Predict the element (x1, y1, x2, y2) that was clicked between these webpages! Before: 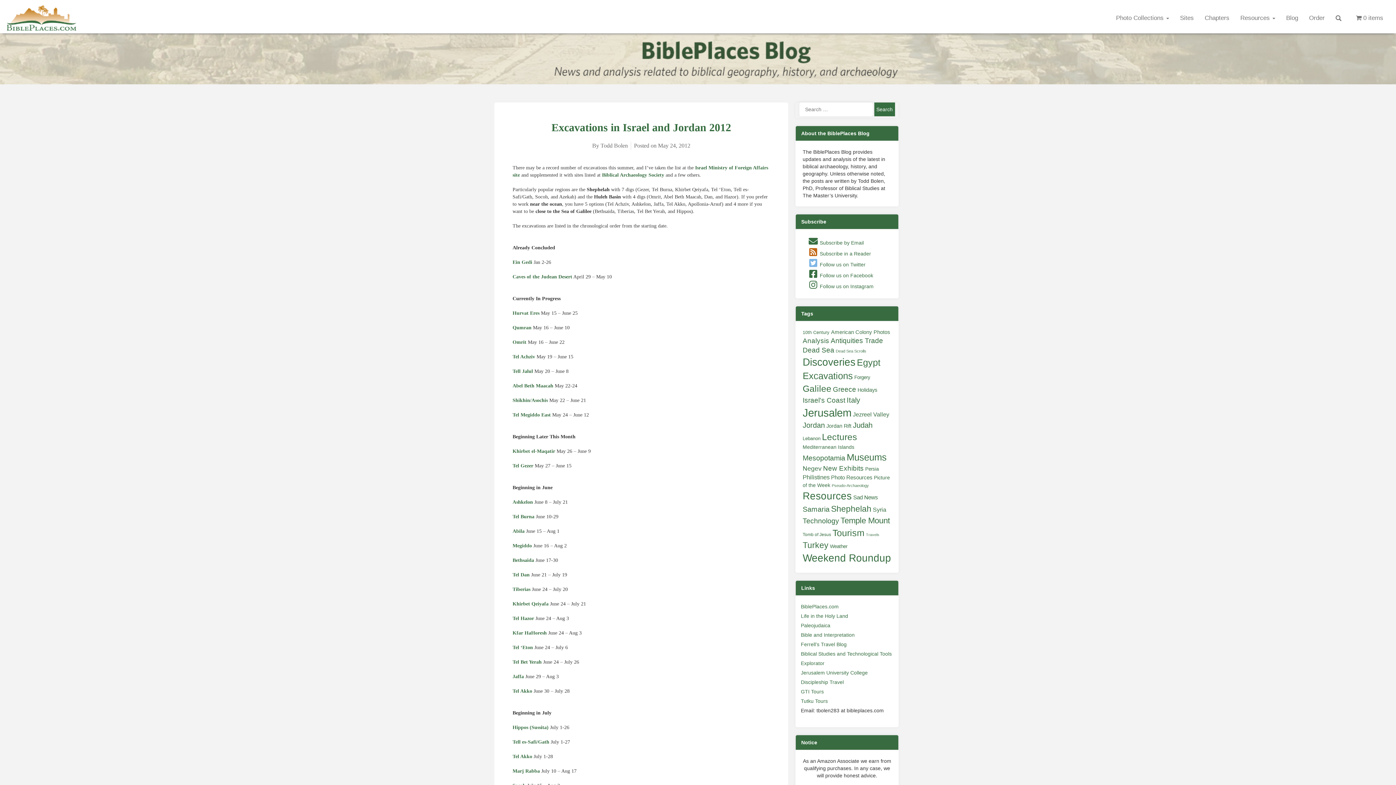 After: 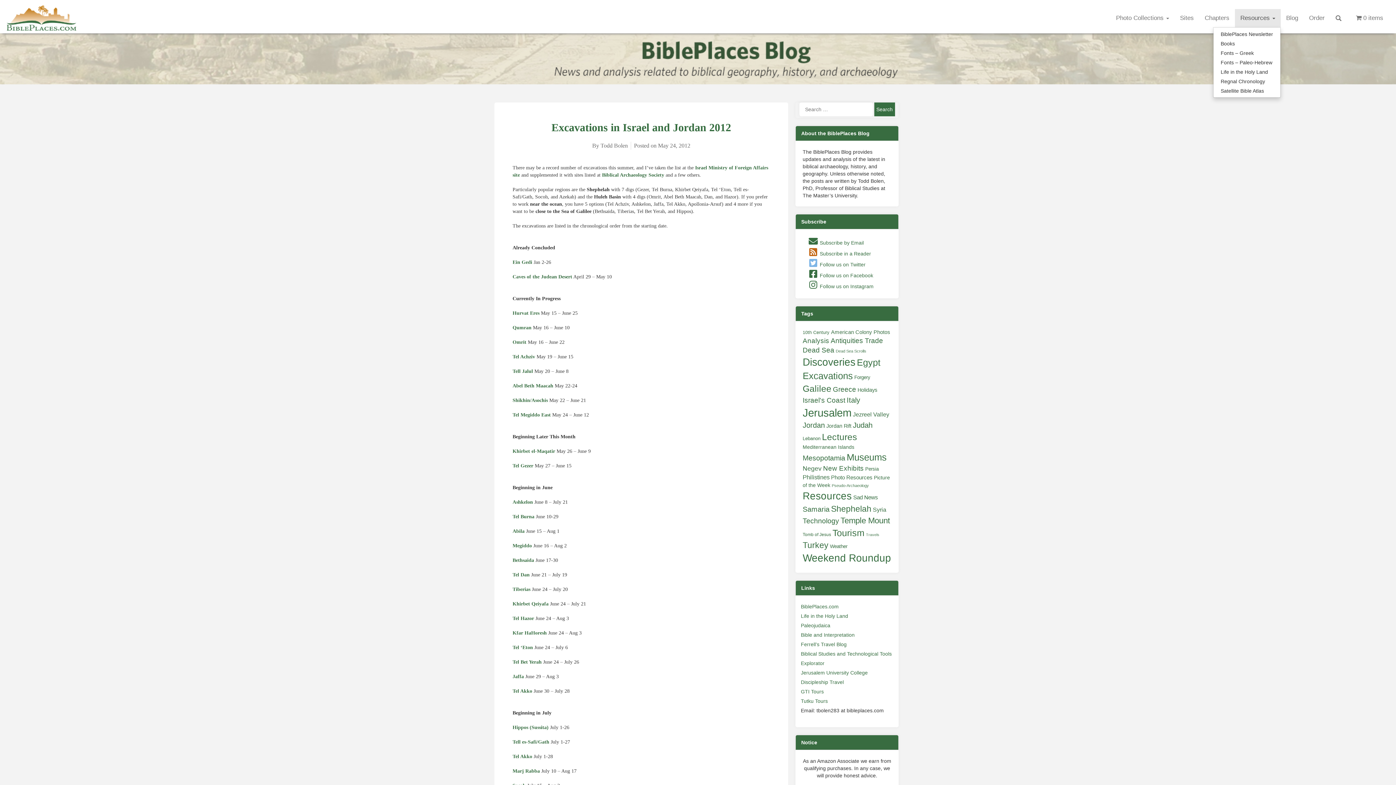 Action: label: Resources  bbox: (1235, 9, 1281, 27)